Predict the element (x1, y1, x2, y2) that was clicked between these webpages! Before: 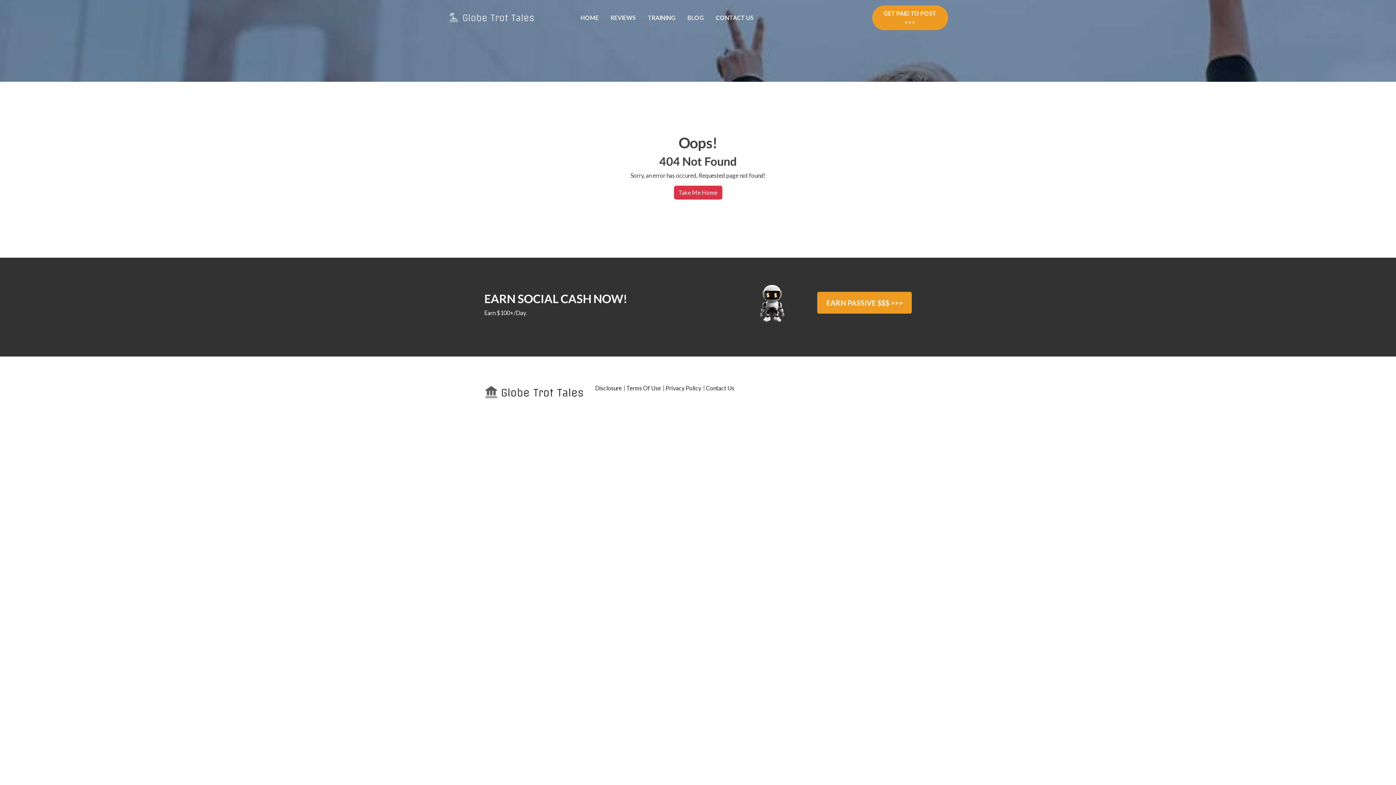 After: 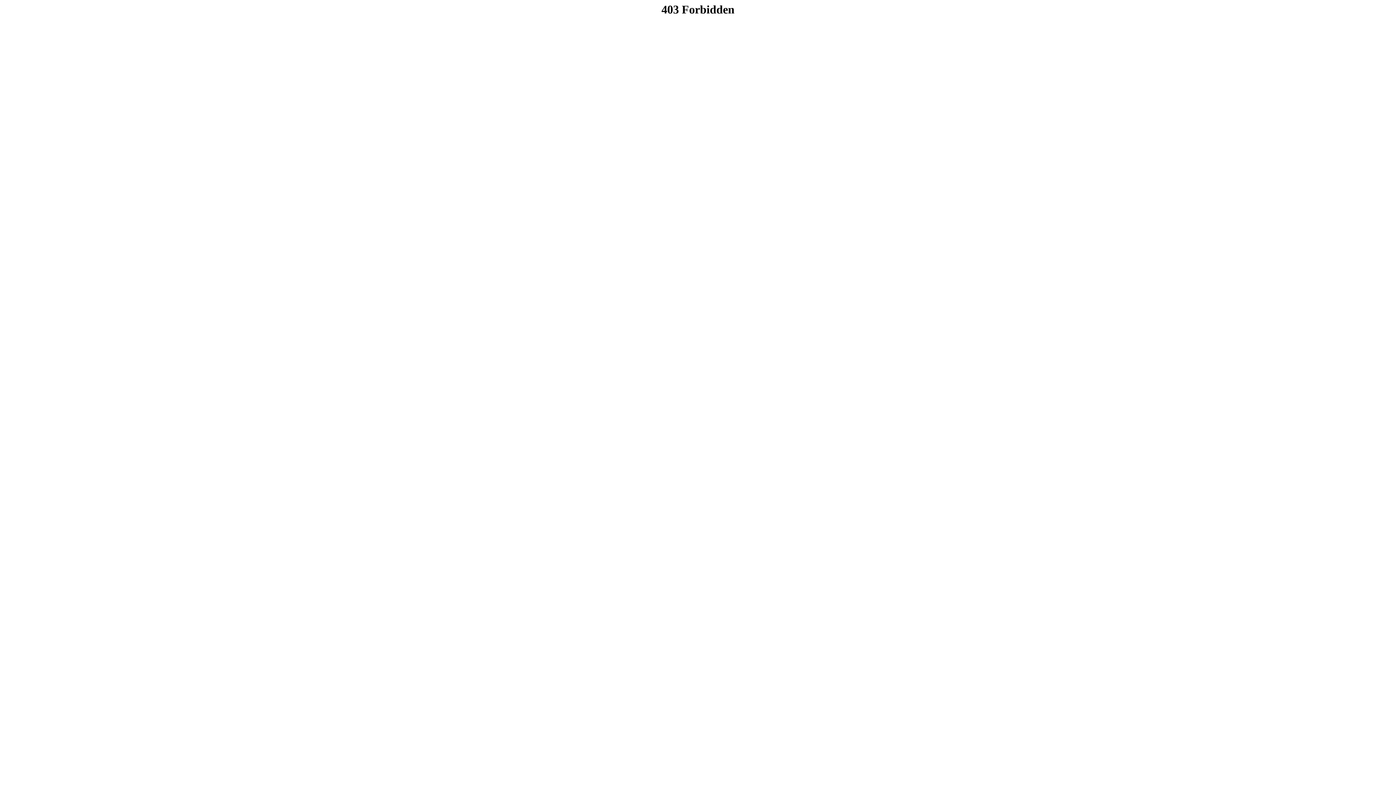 Action: bbox: (872, 5, 948, 30) label: GET PAID TO POST >>>